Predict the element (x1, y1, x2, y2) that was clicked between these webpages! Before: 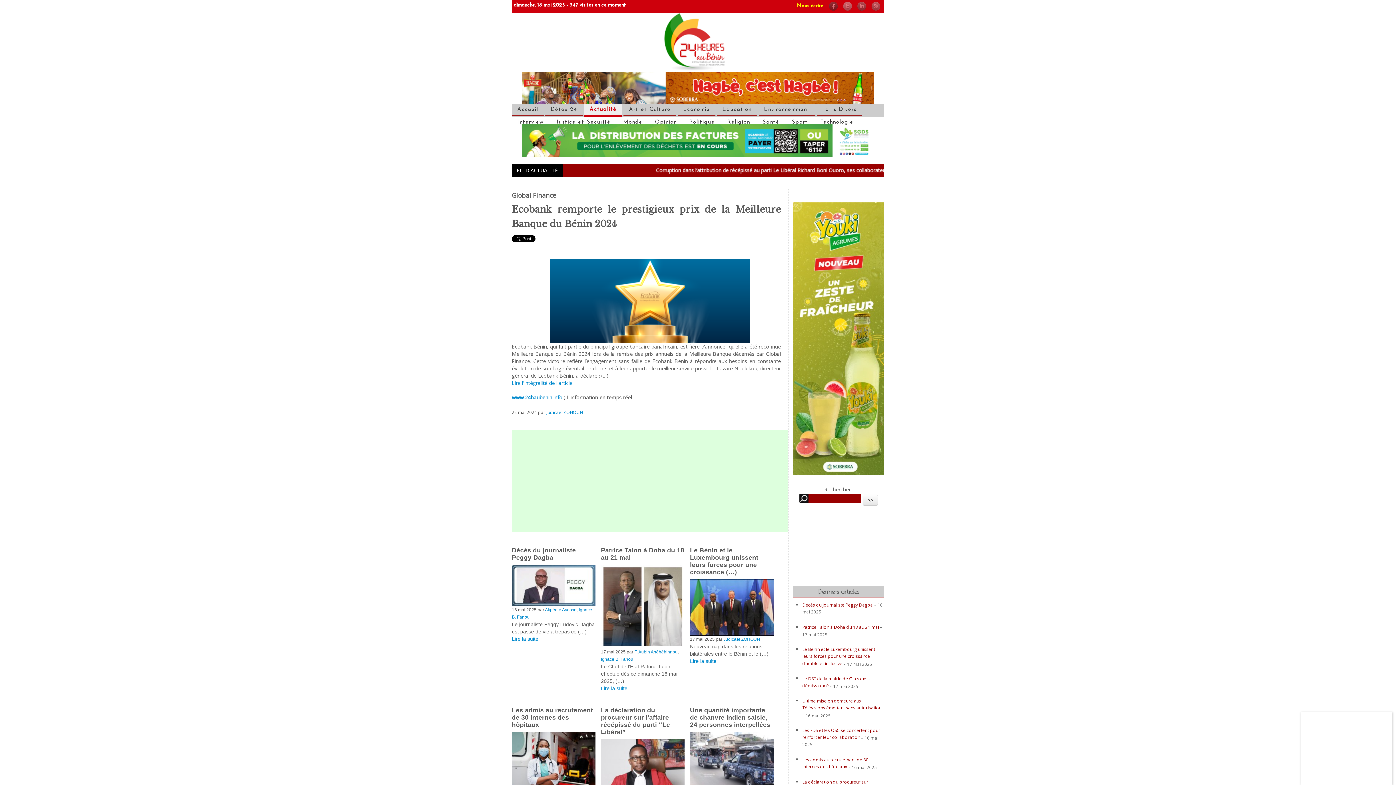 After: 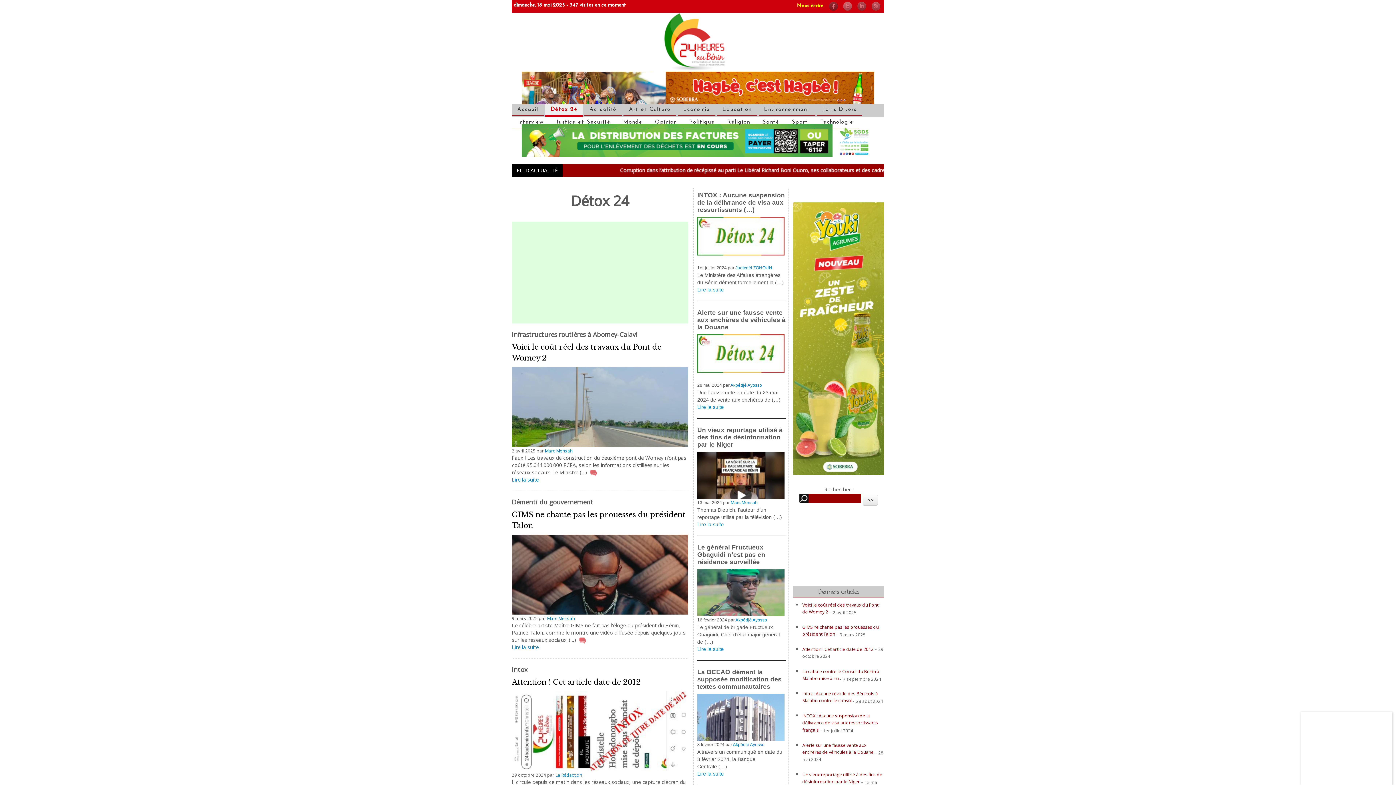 Action: label: Détox 24 bbox: (545, 104, 582, 115)